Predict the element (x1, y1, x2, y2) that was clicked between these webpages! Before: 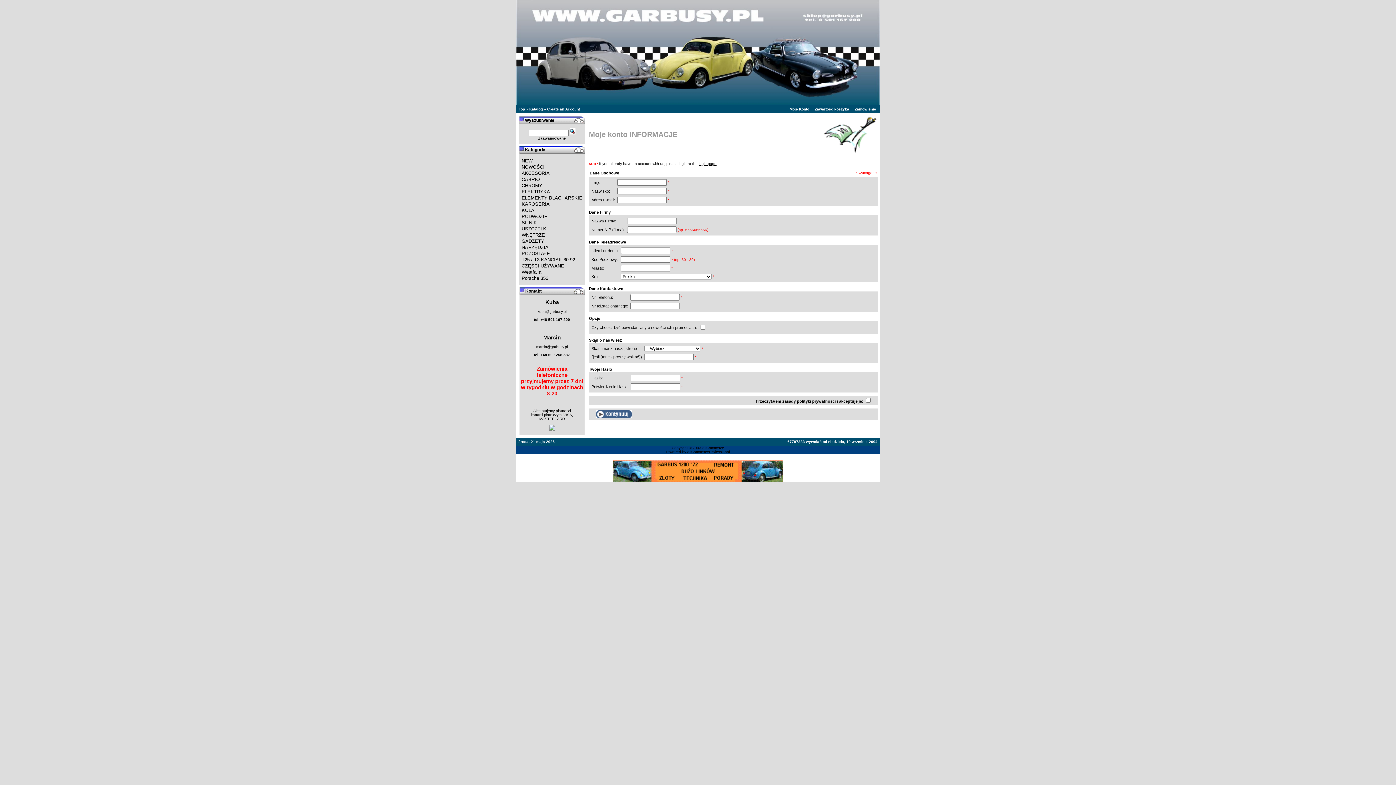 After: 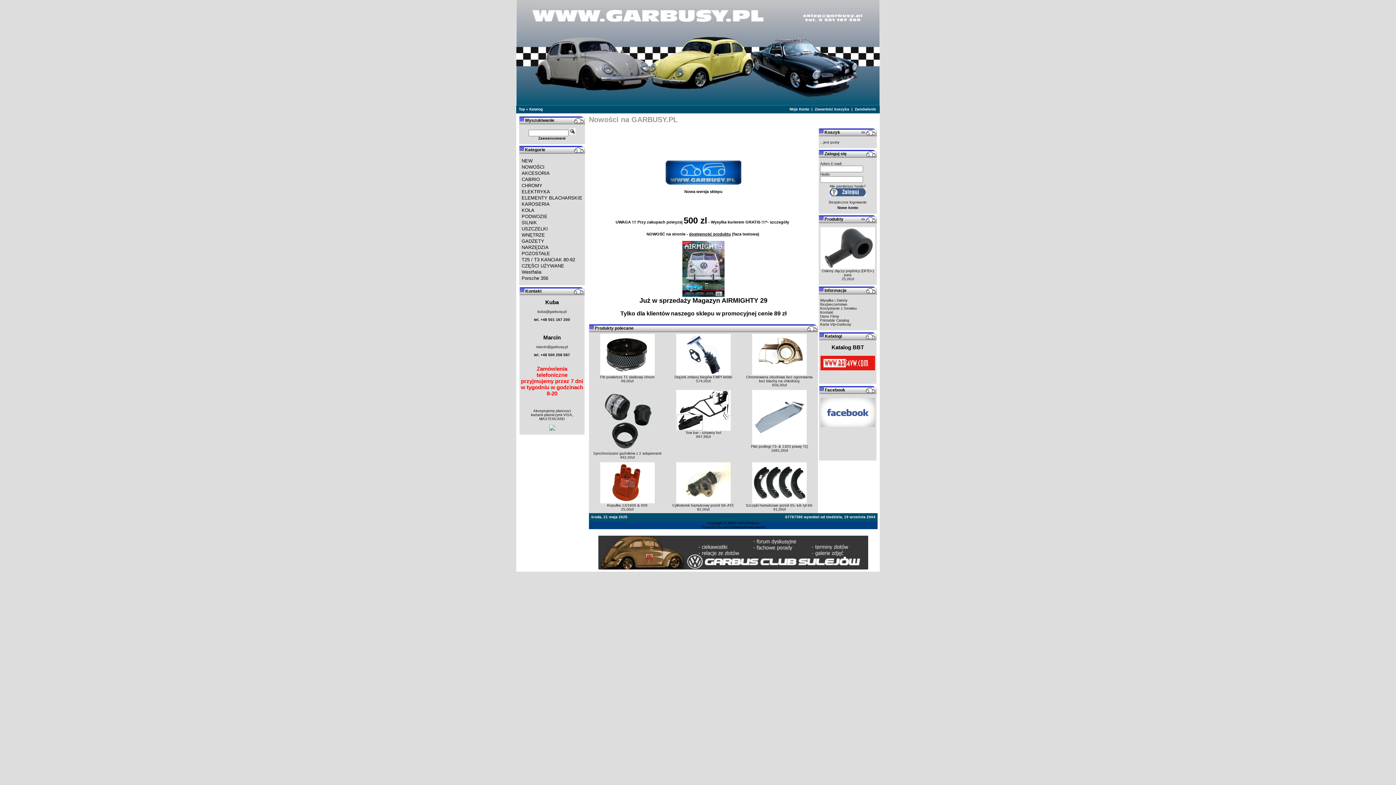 Action: bbox: (529, 107, 542, 111) label: Katalog